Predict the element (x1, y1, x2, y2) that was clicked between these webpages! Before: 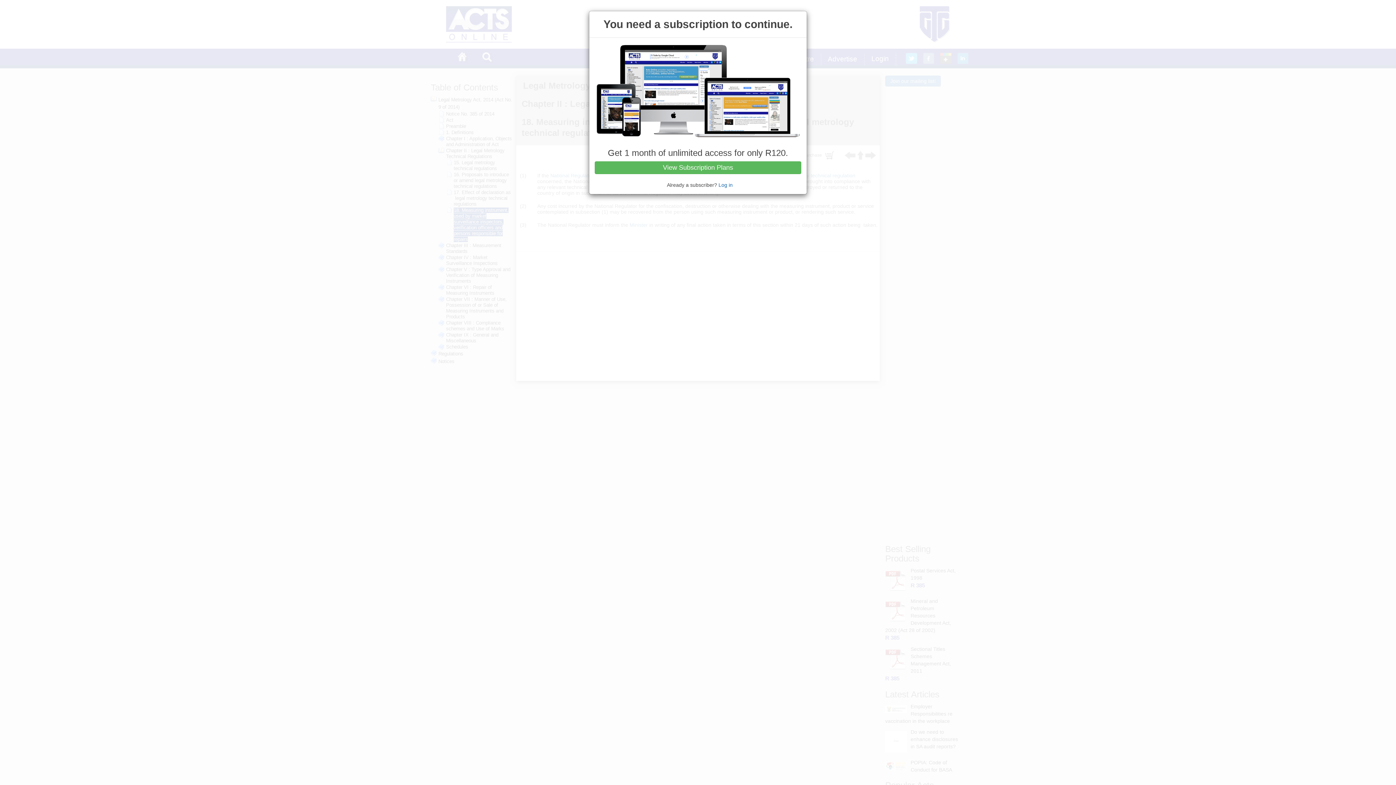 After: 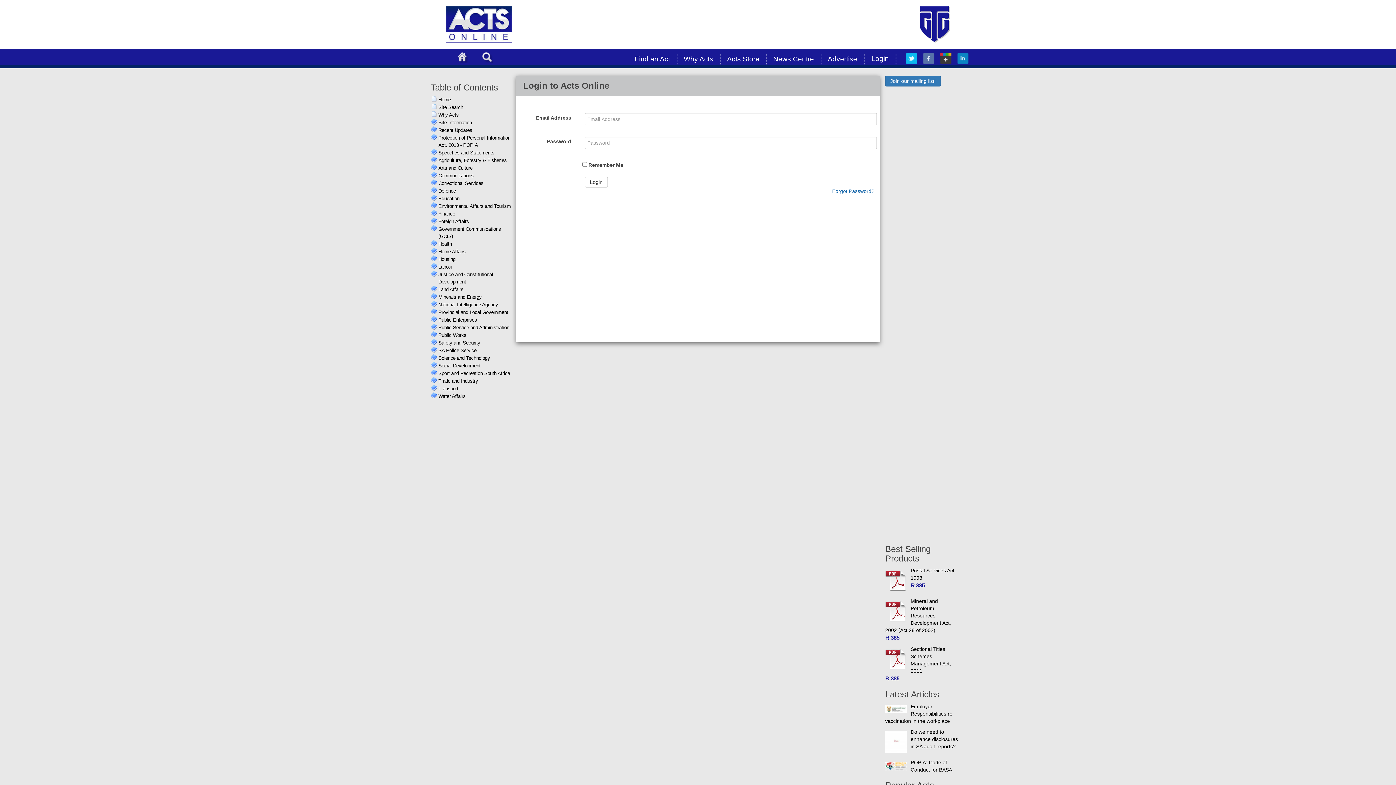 Action: label: Log in bbox: (718, 182, 732, 187)